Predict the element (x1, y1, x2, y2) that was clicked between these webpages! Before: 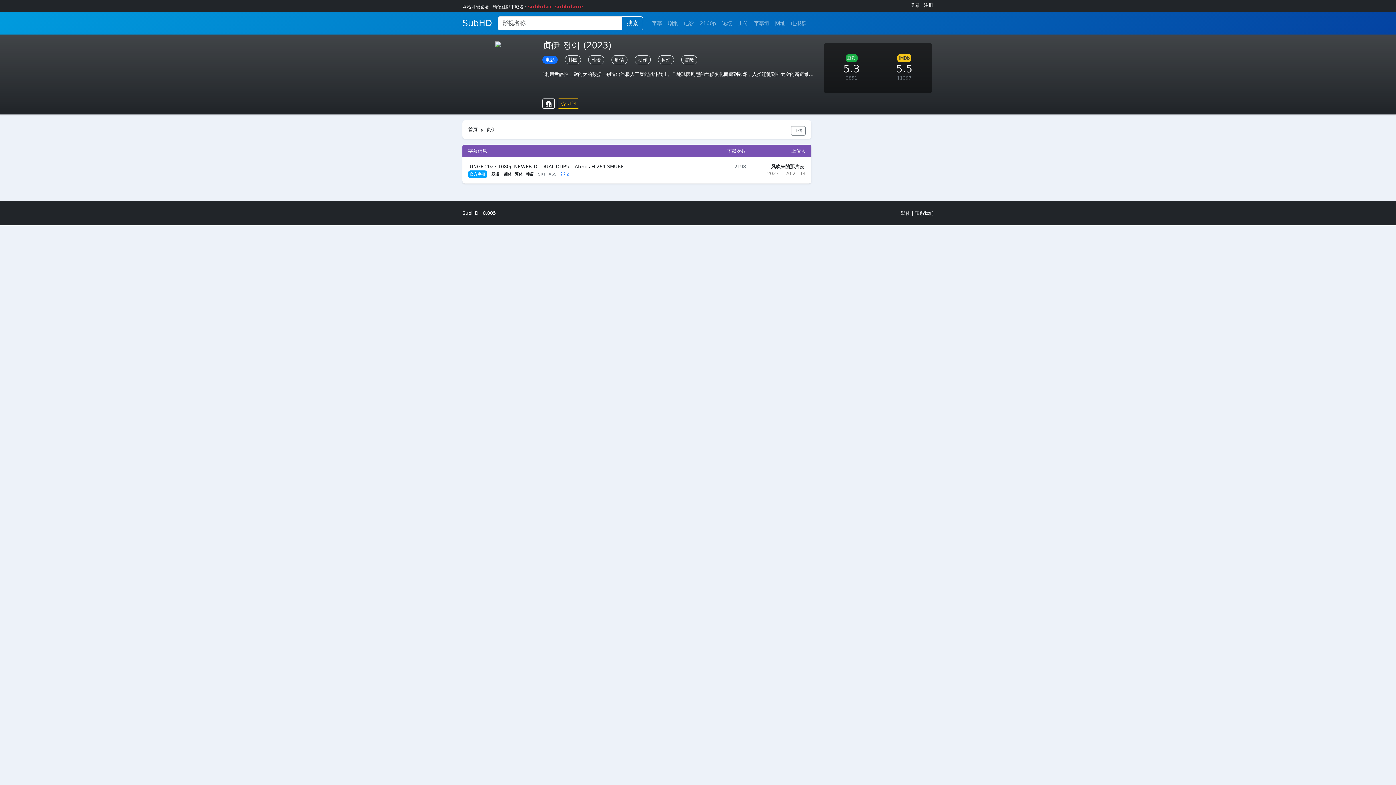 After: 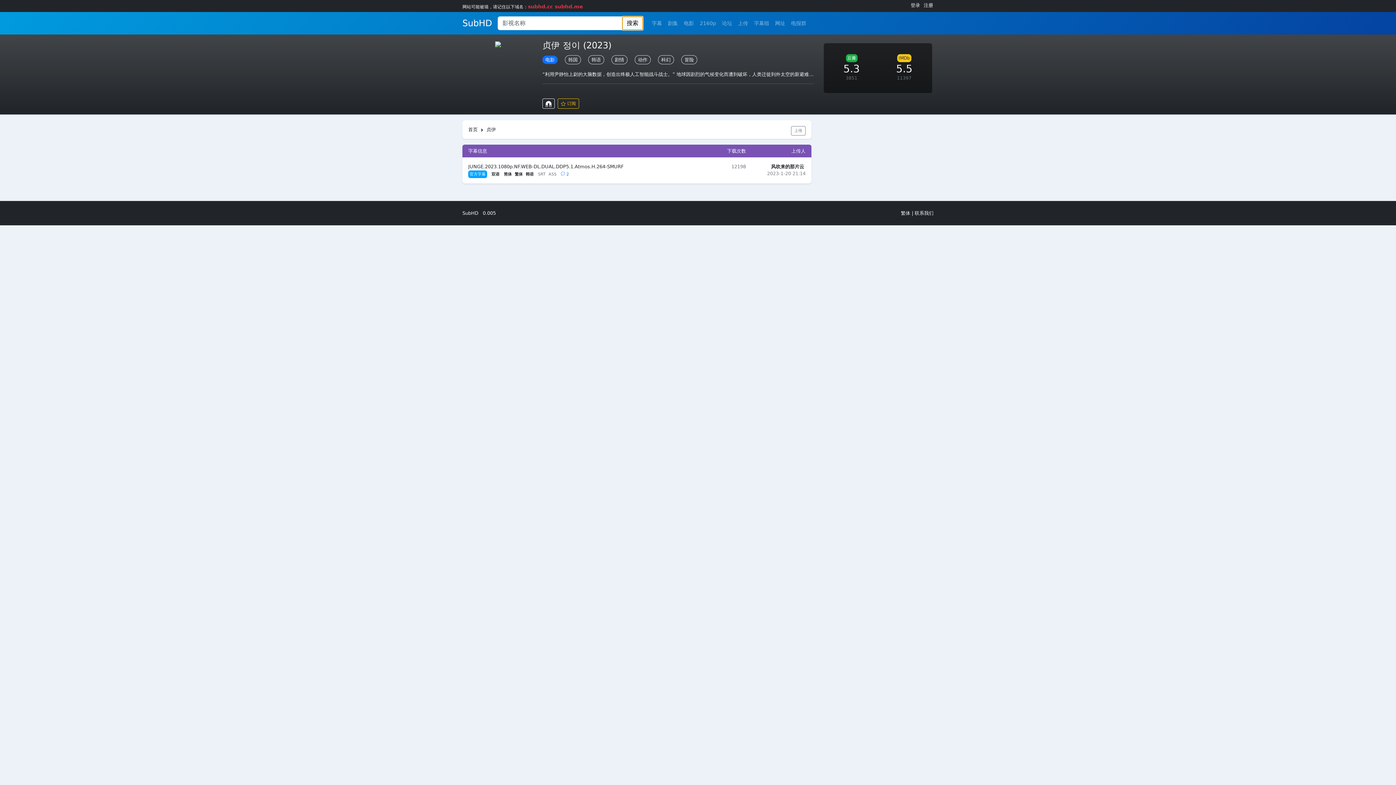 Action: label: 搜索 bbox: (622, 16, 643, 30)